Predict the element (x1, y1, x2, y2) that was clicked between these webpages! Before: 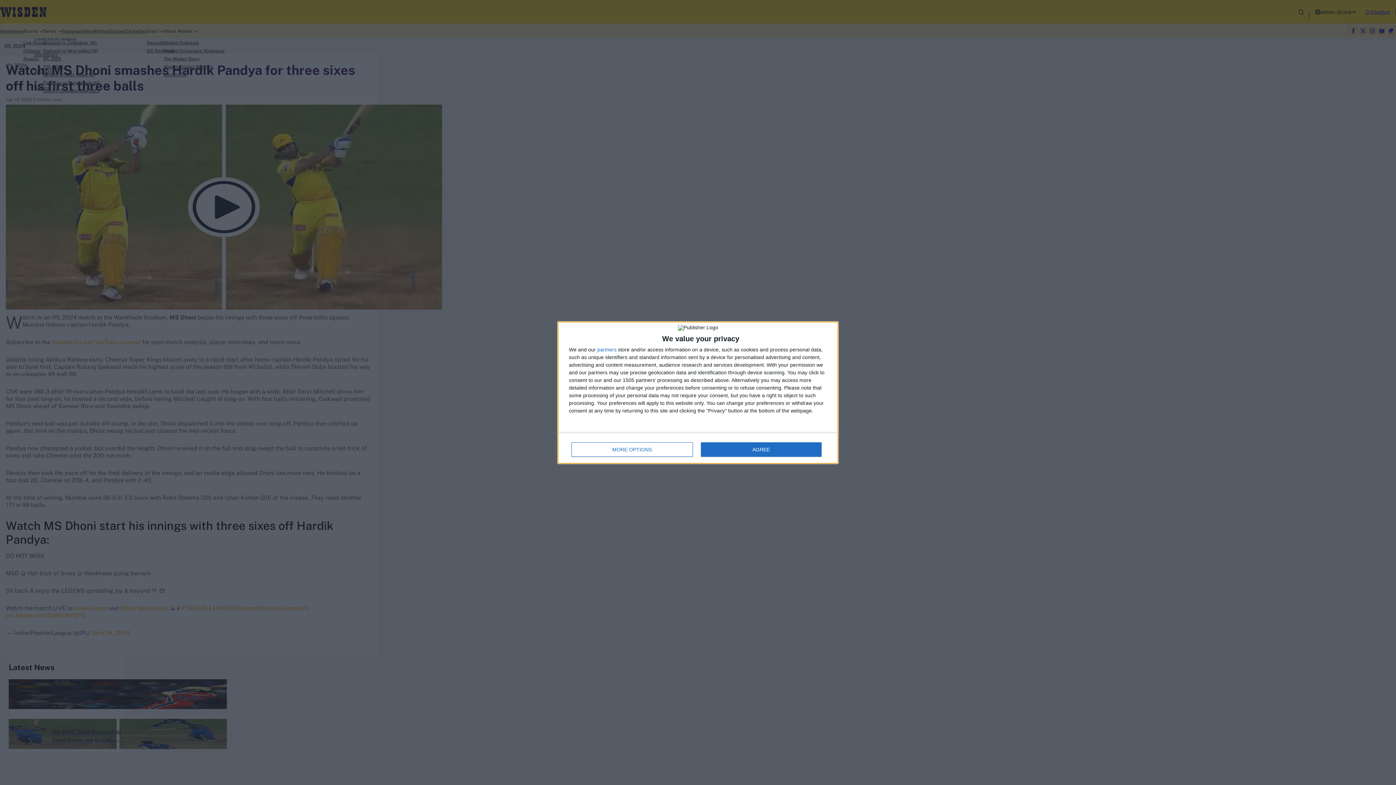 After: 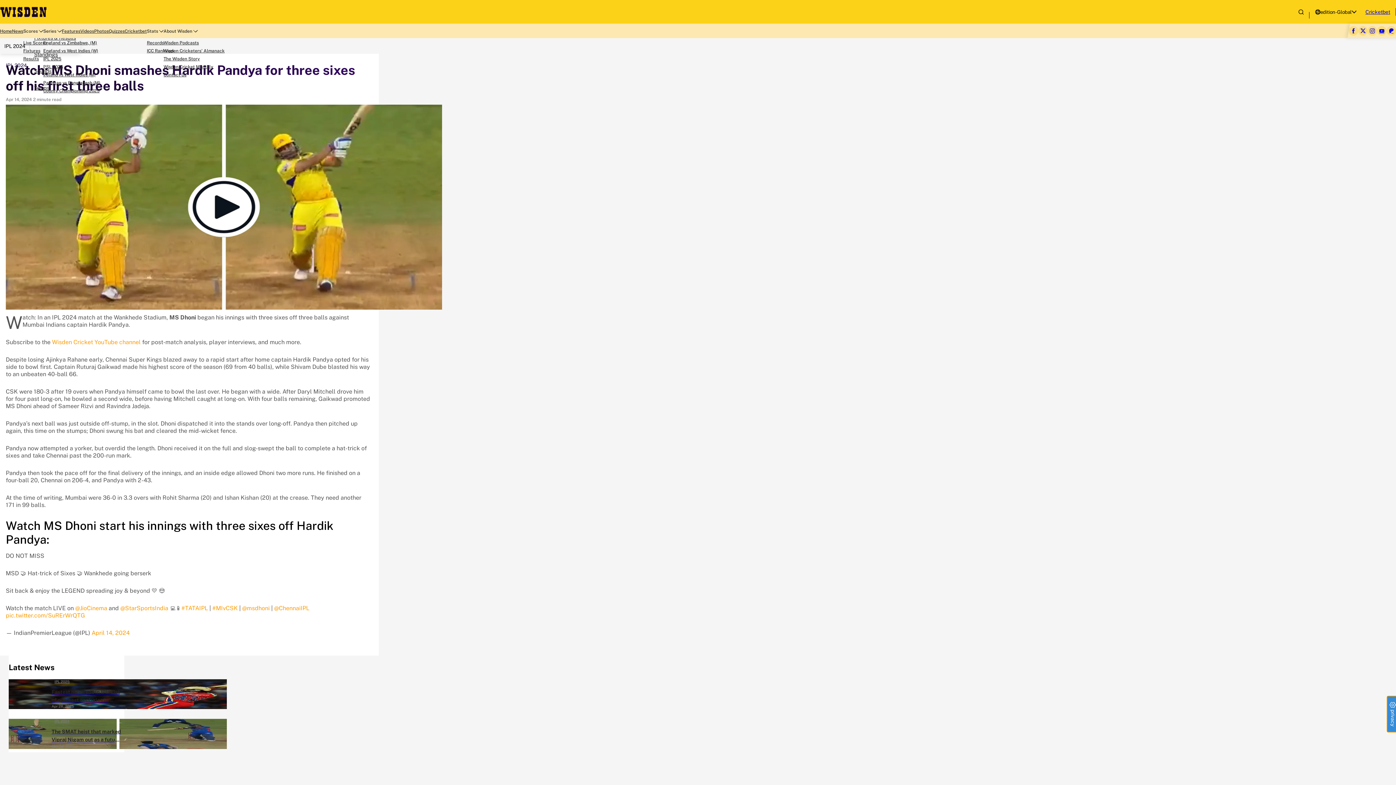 Action: bbox: (700, 442, 821, 456) label: AGREE